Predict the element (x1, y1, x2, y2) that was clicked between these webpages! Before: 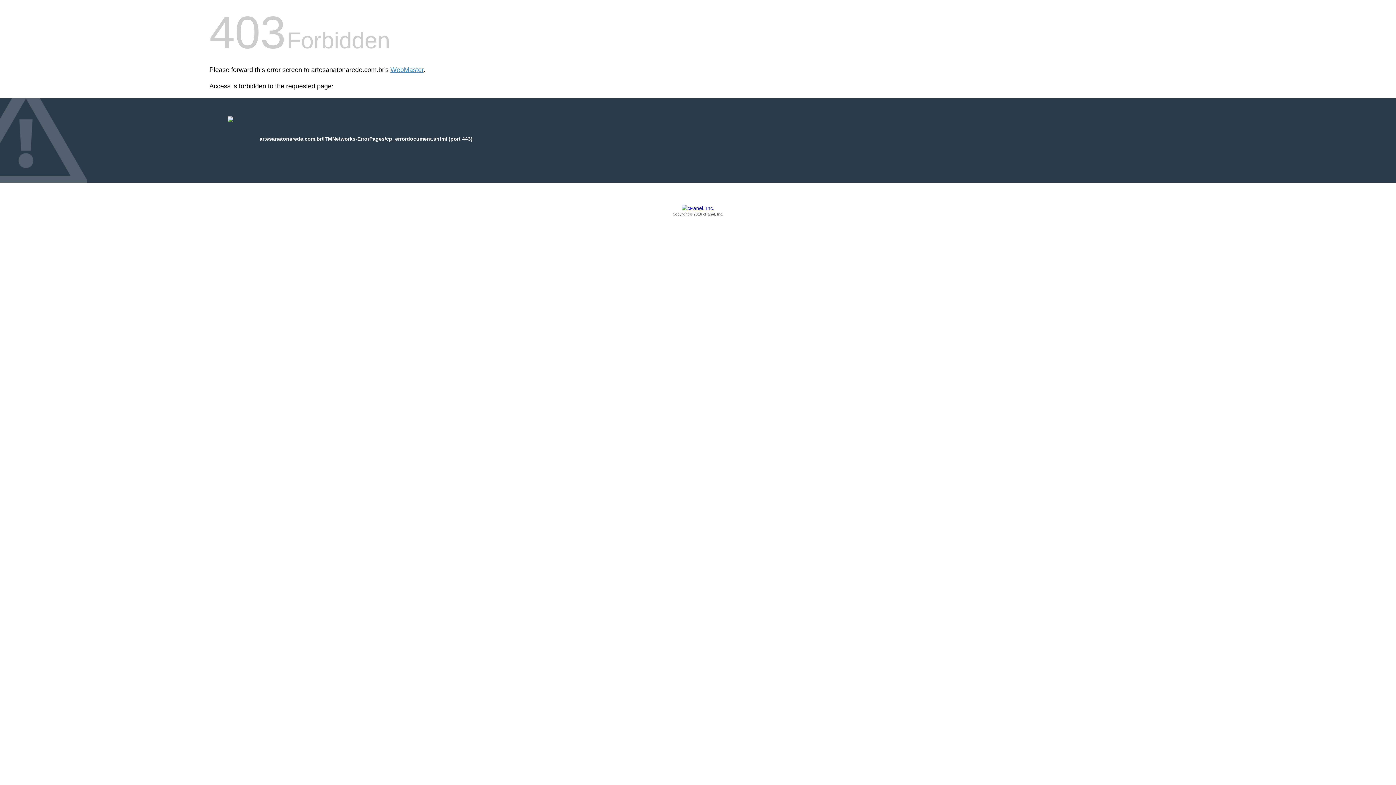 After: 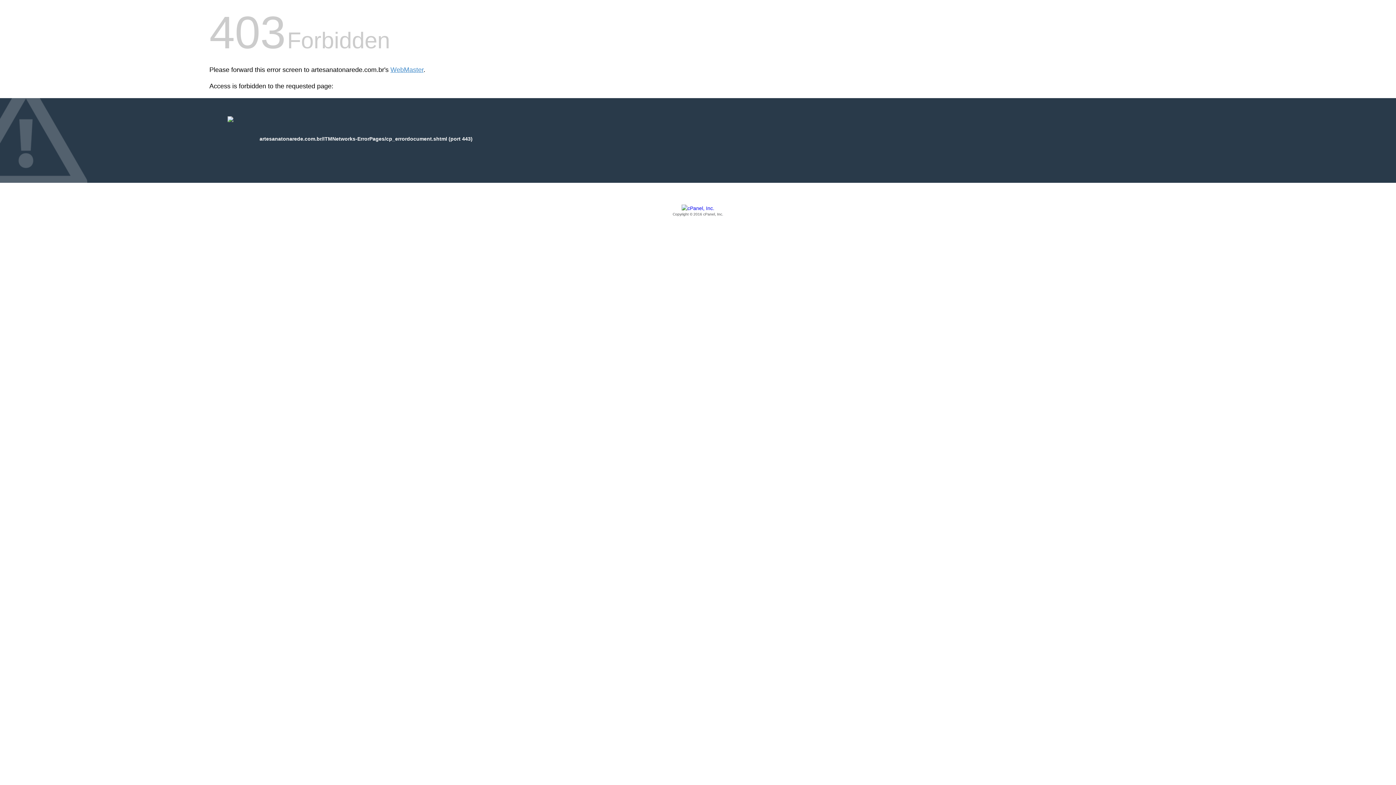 Action: bbox: (209, 205, 1186, 217) label: Copyright © 2016 cPanel, Inc.